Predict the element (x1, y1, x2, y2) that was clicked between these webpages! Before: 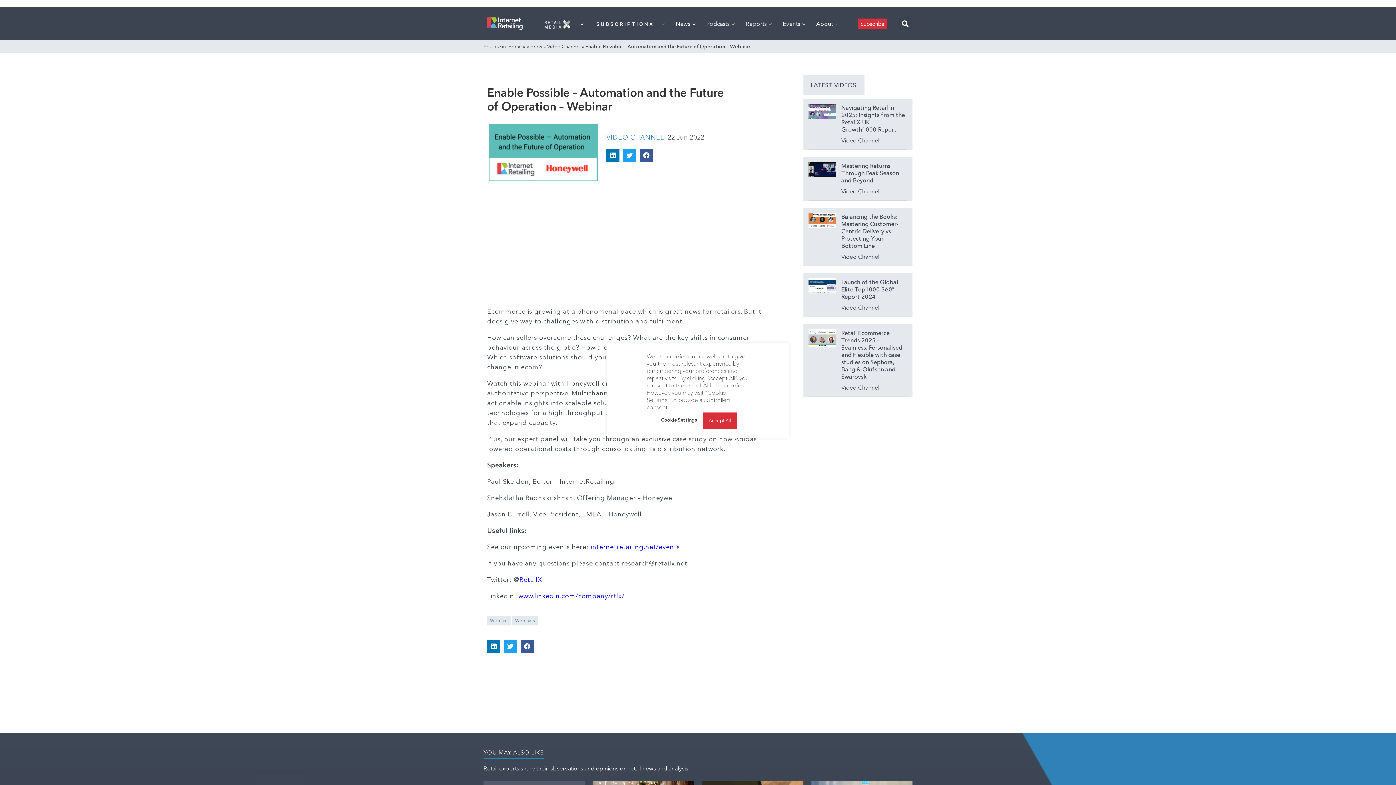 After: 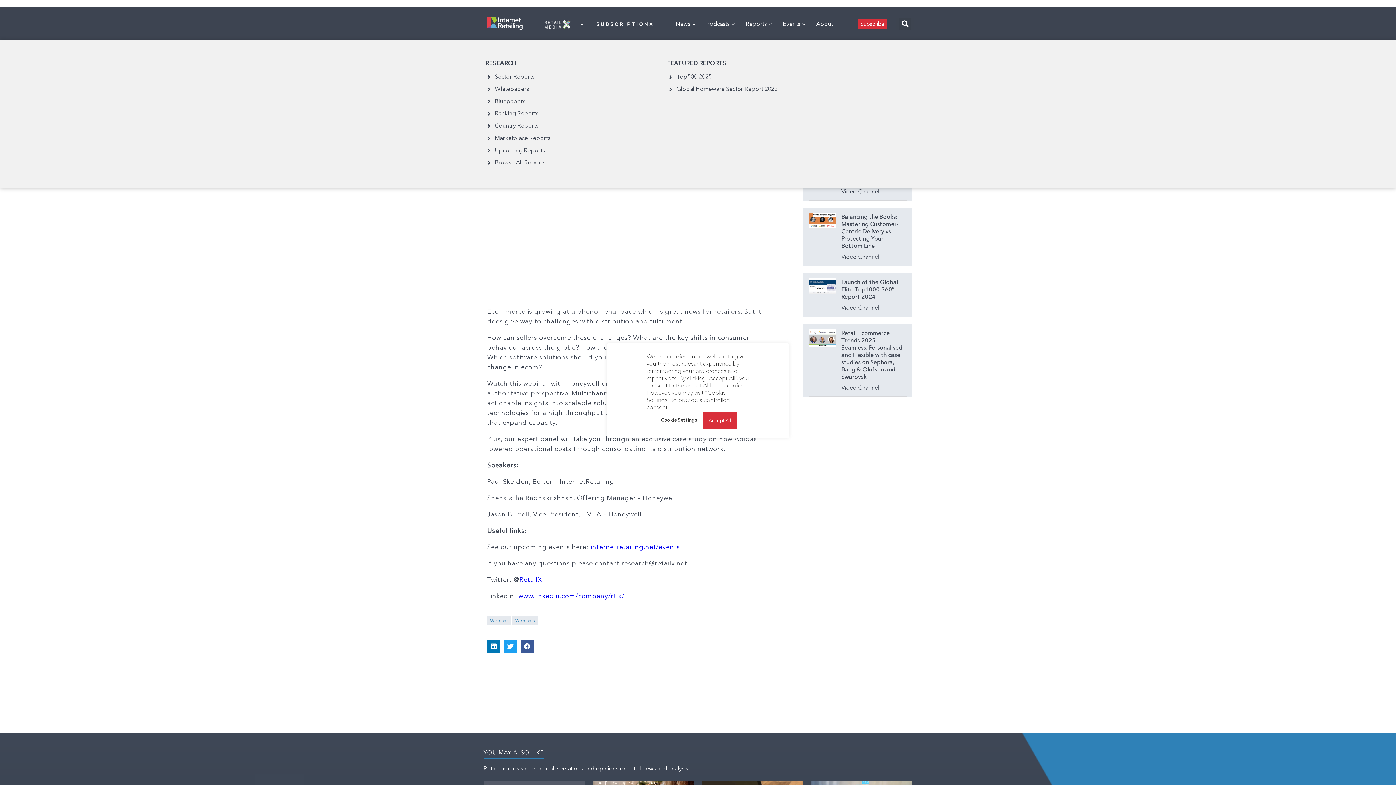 Action: label: Reports bbox: (742, 12, 775, 34)